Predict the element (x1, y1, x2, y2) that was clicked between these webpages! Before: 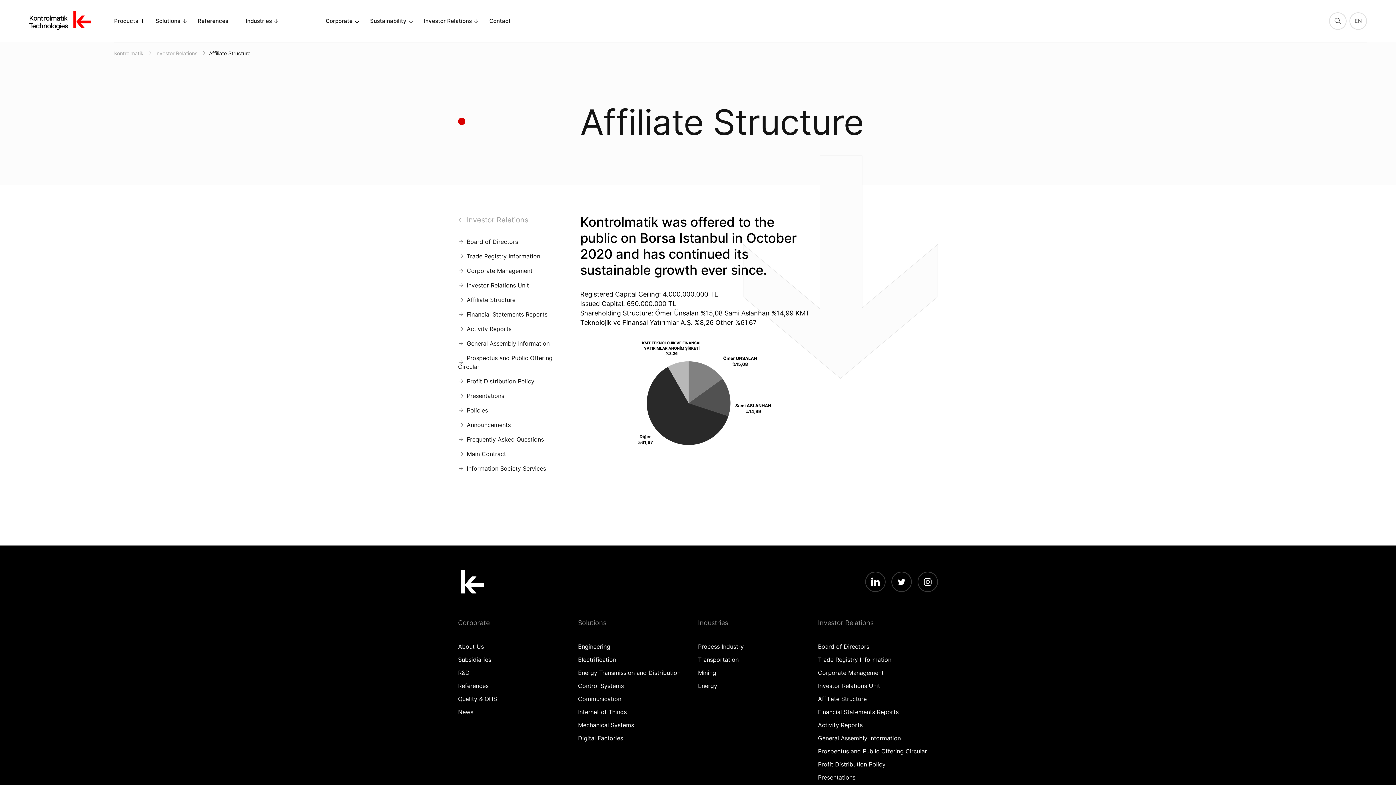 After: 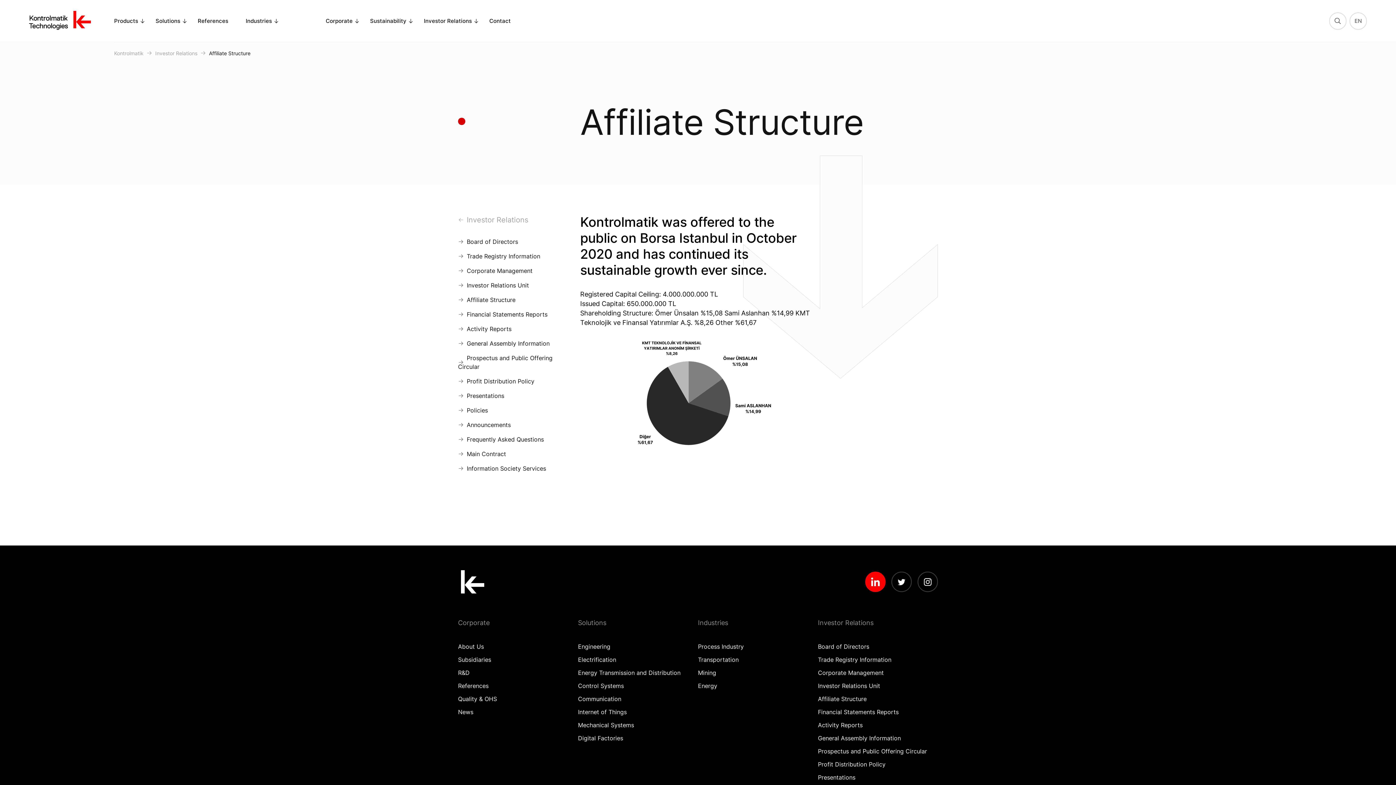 Action: bbox: (865, 572, 885, 592)